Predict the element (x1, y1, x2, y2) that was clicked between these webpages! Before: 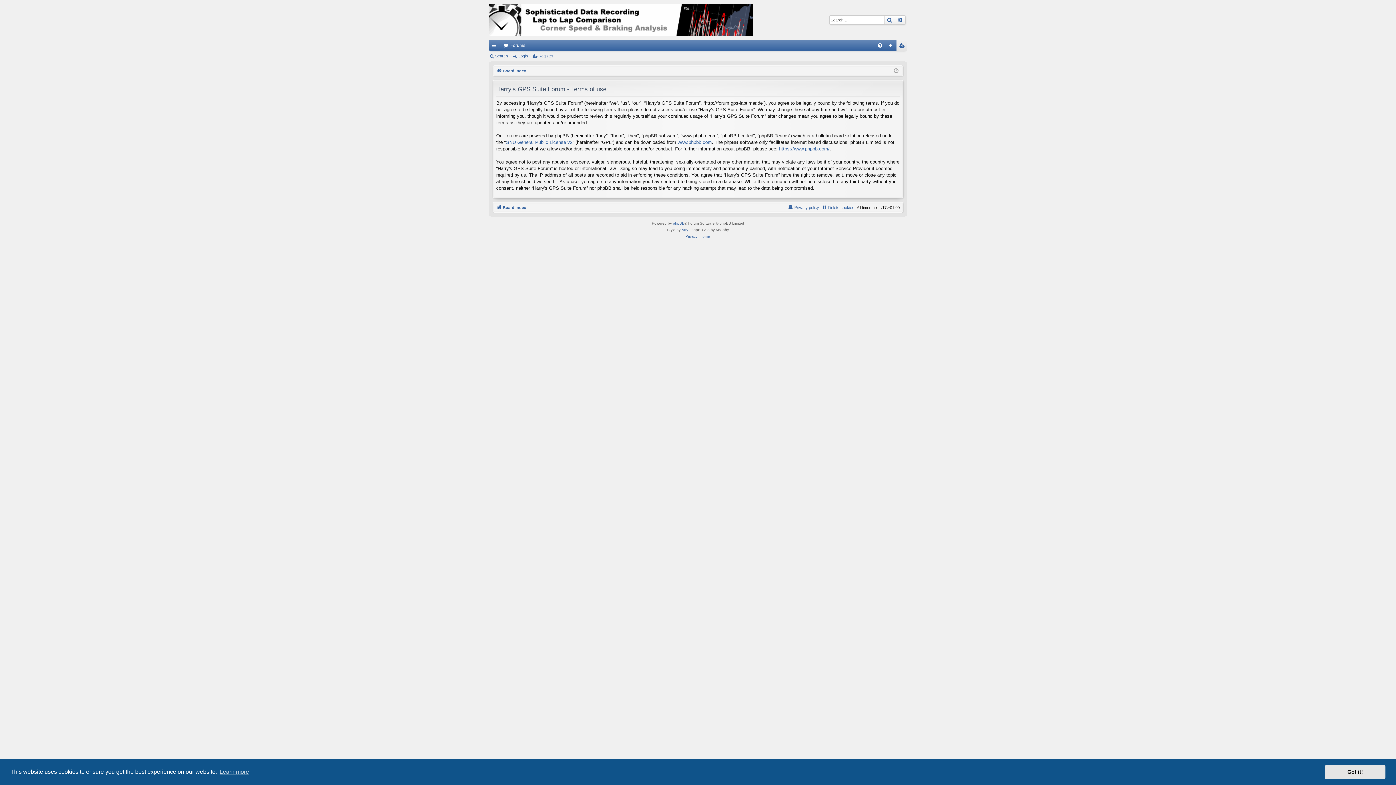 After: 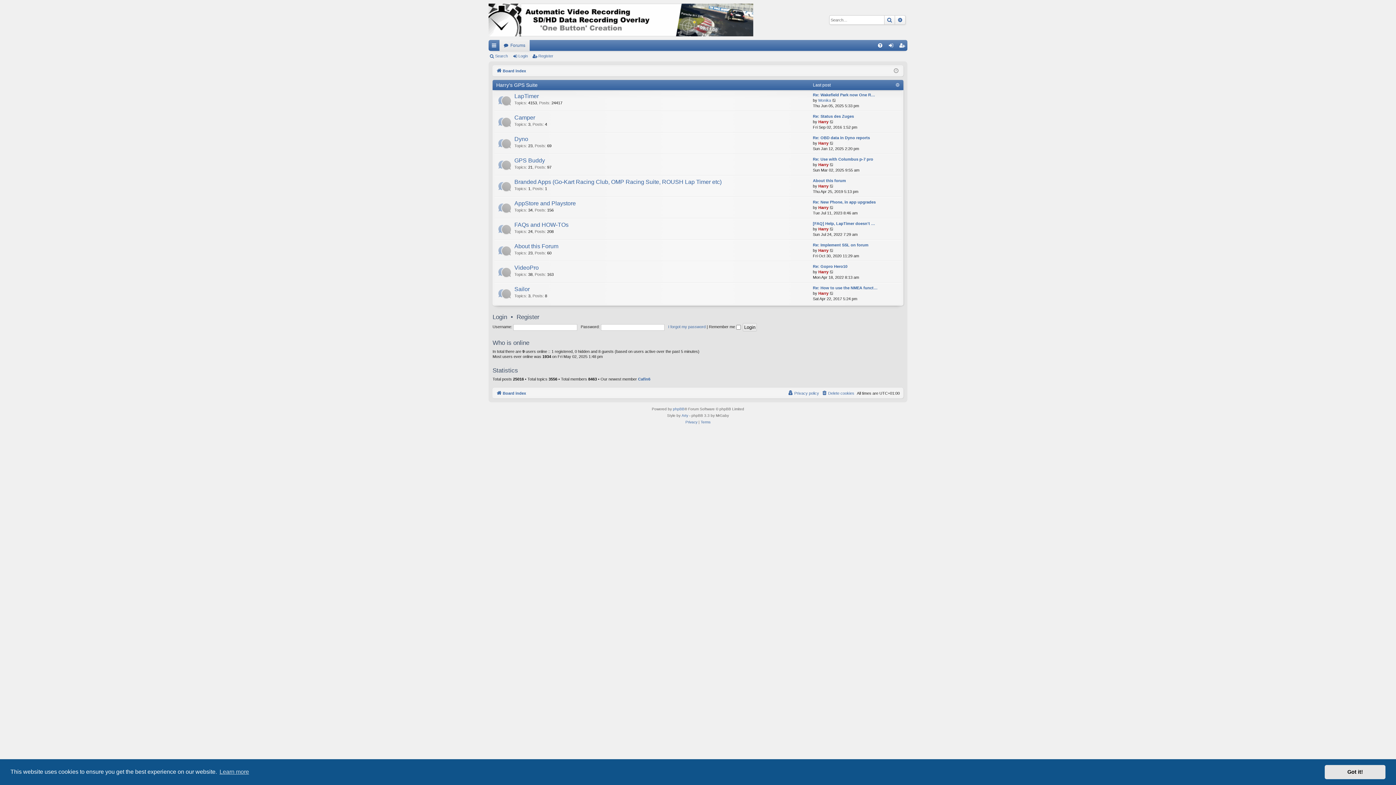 Action: bbox: (496, 203, 526, 211) label: Board index